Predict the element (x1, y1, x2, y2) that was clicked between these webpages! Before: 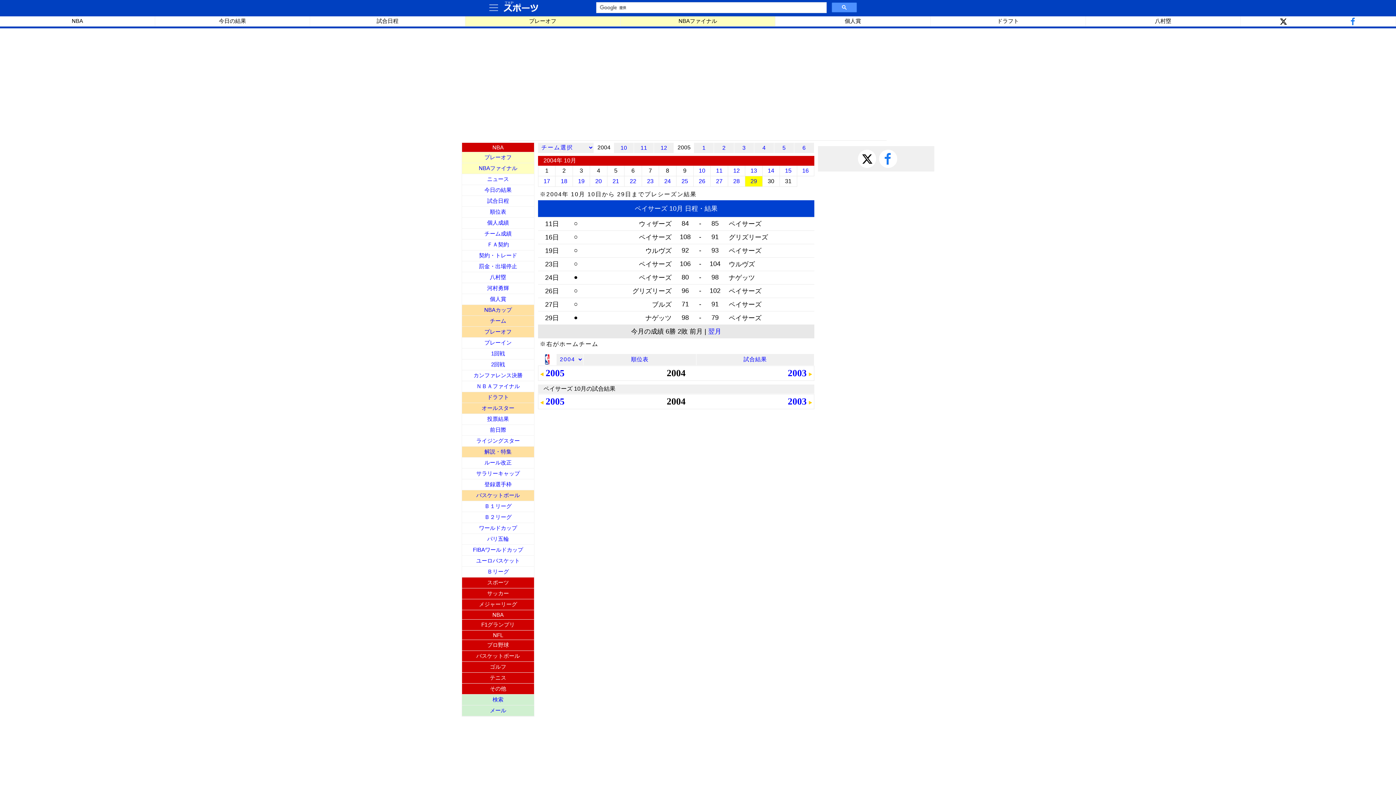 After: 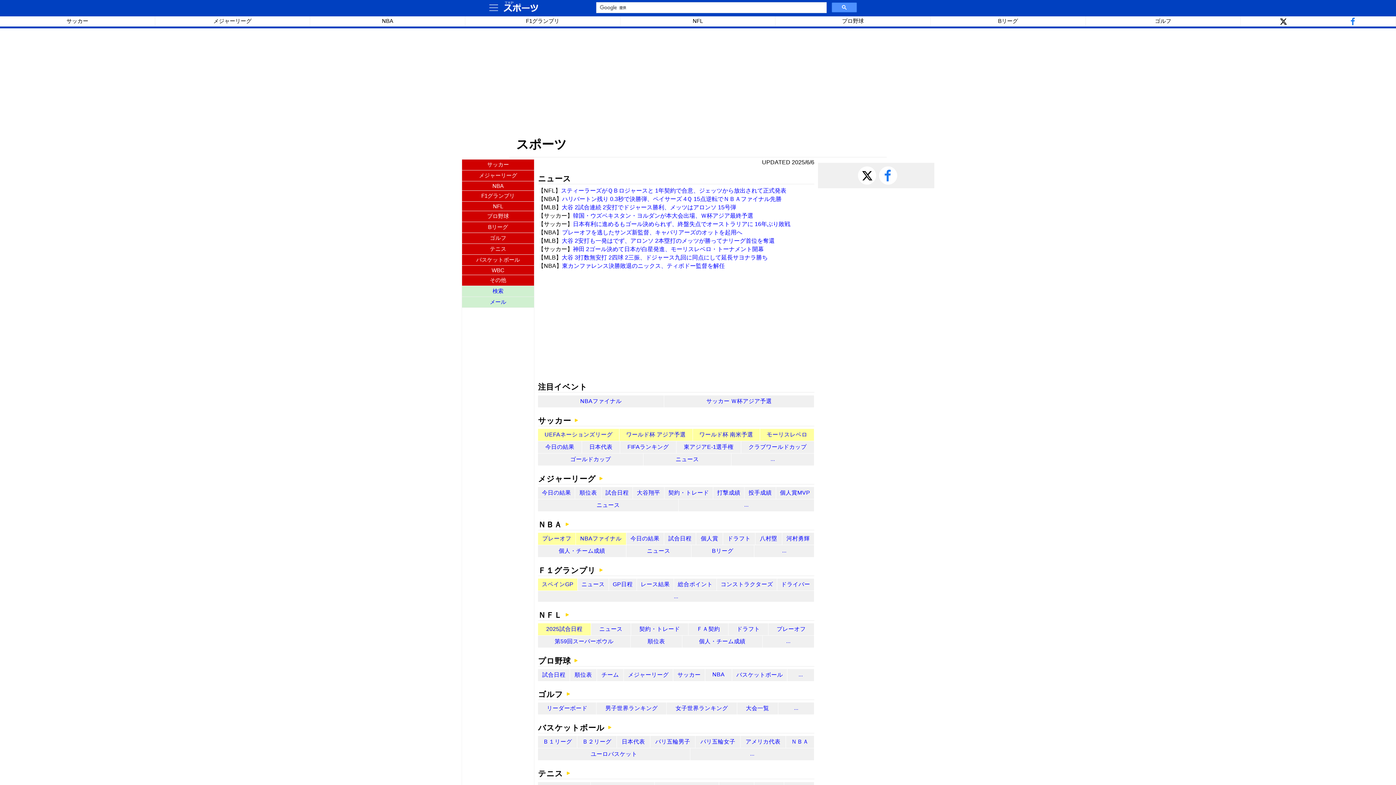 Action: label: スポーツ bbox: (462, 577, 534, 588)